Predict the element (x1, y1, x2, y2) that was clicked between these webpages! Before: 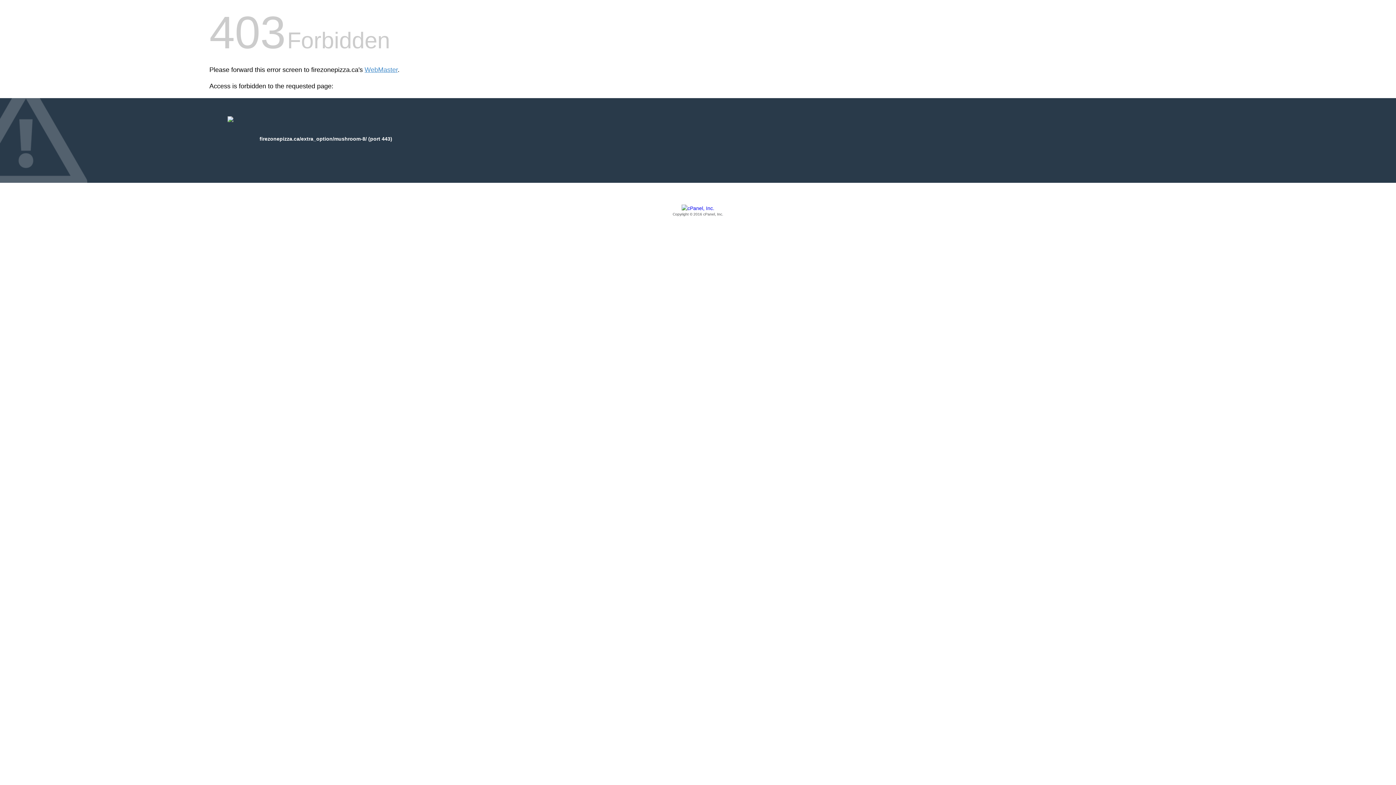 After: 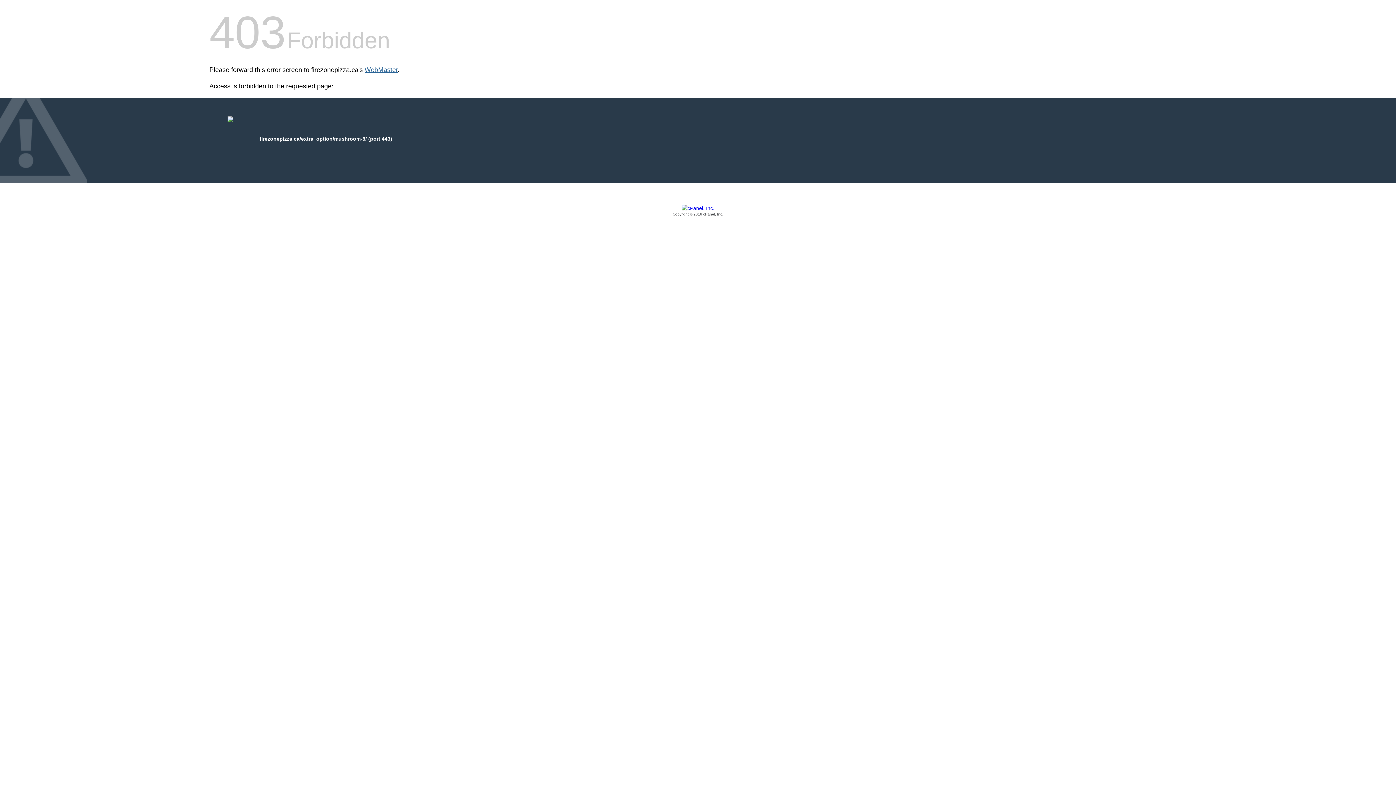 Action: bbox: (364, 66, 397, 73) label: WebMaster